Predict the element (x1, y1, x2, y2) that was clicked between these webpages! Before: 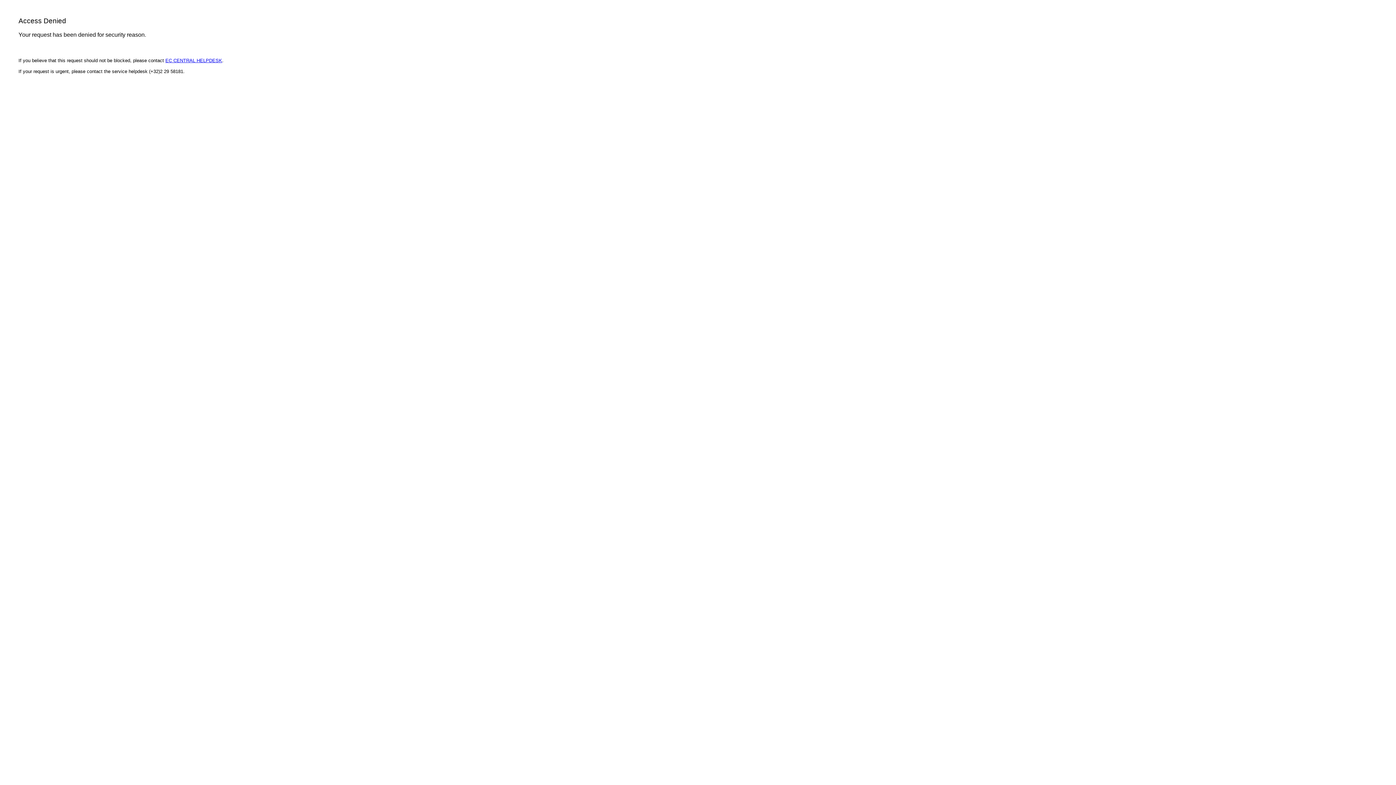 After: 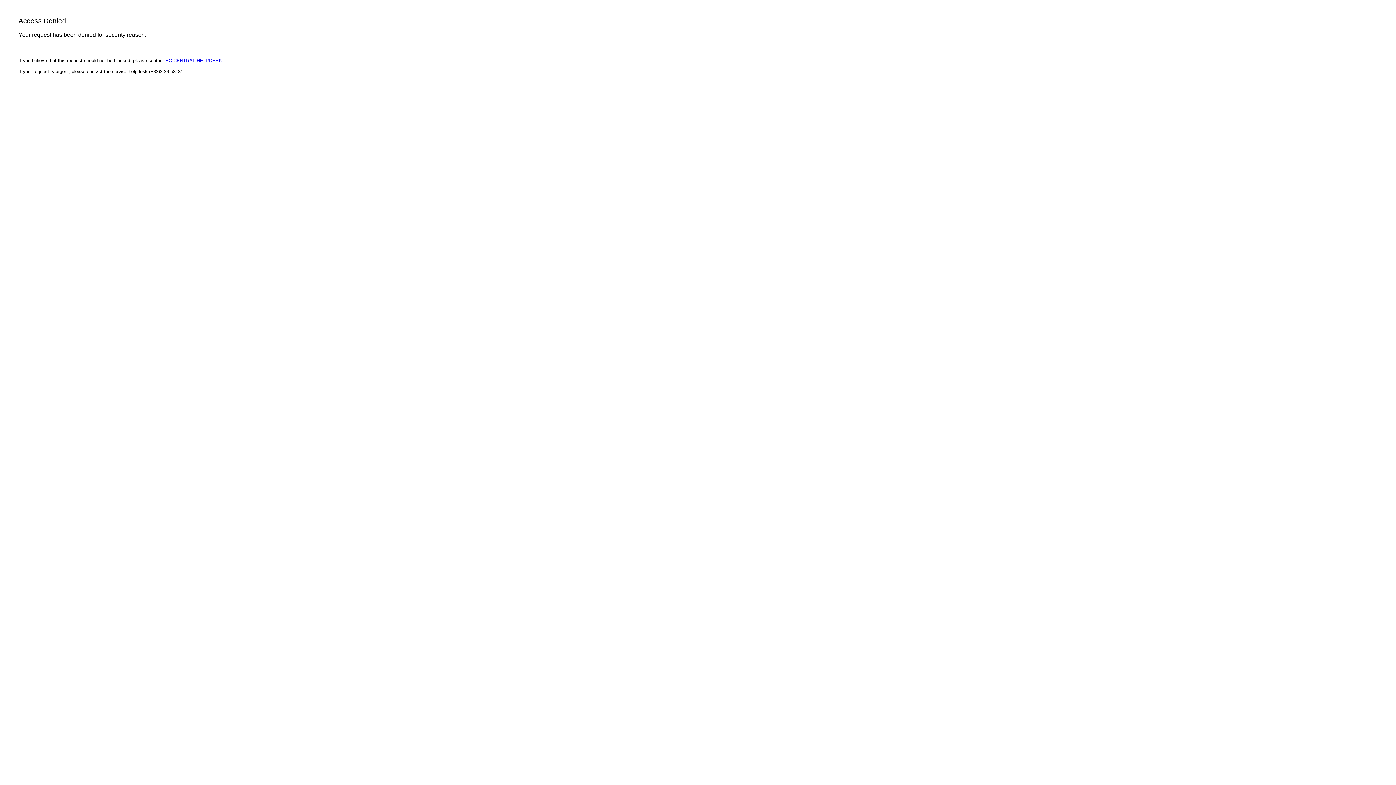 Action: label: EC CENTRAL HELPDESK bbox: (165, 57, 222, 63)